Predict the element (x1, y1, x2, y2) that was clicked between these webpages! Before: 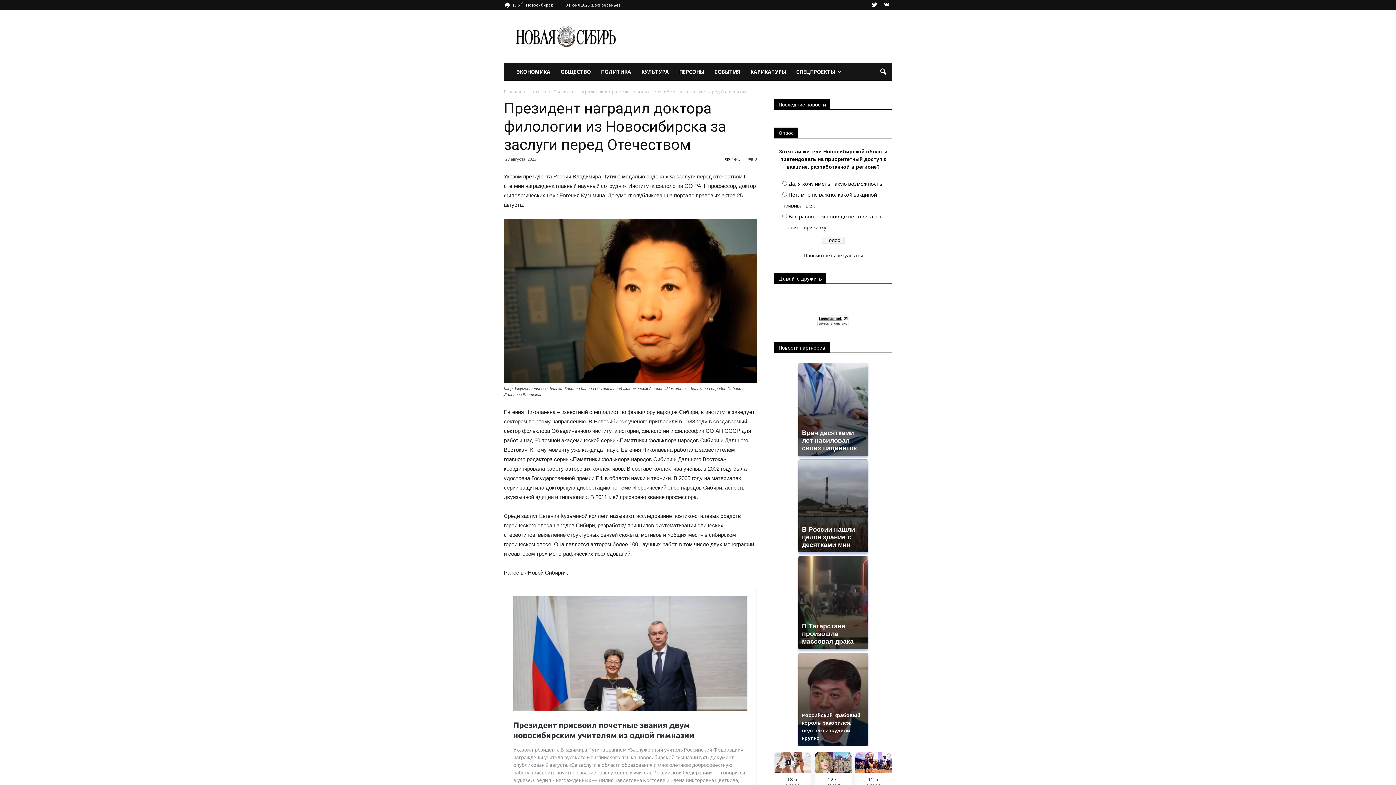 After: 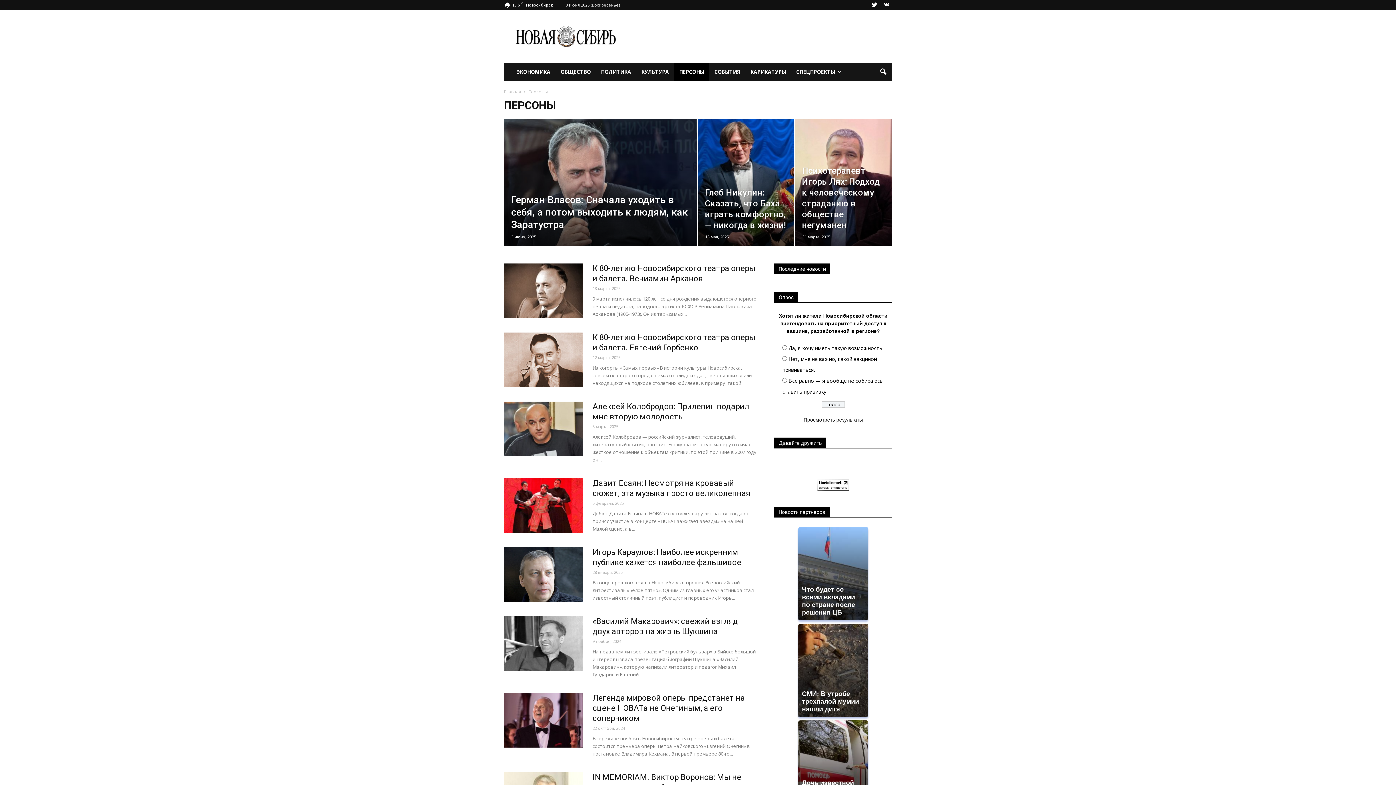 Action: bbox: (674, 63, 709, 80) label: ПЕРСОНЫ